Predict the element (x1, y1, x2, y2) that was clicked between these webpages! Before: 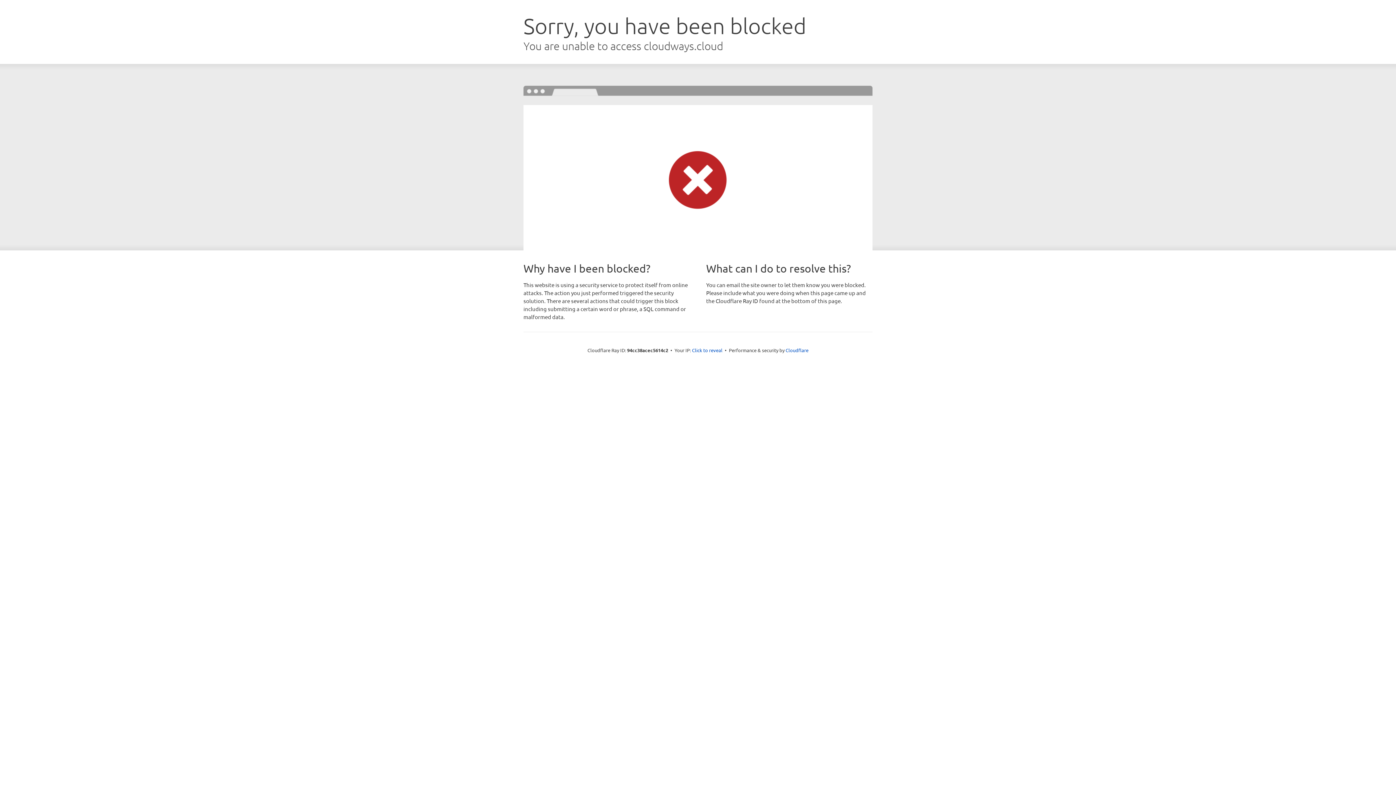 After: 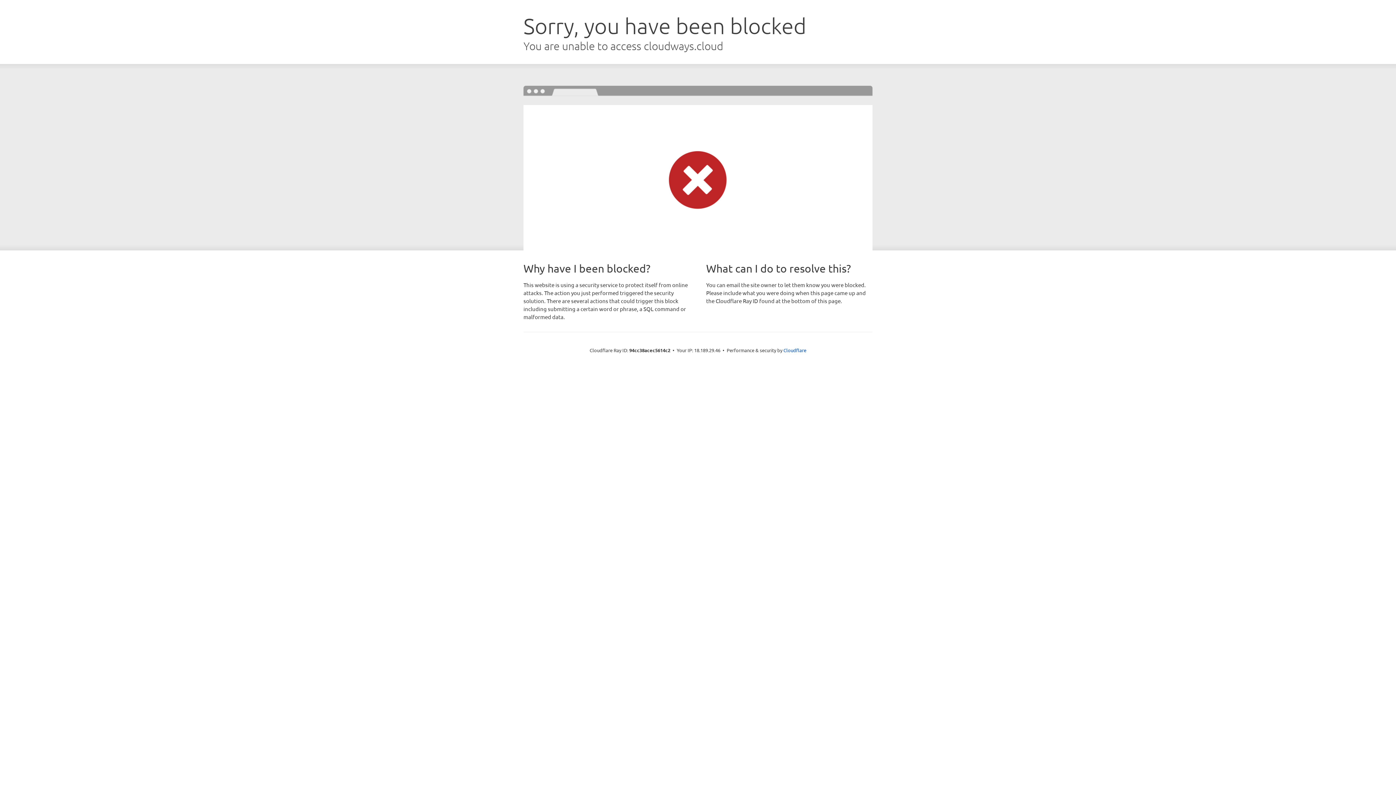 Action: label: Click to reveal bbox: (692, 346, 722, 353)